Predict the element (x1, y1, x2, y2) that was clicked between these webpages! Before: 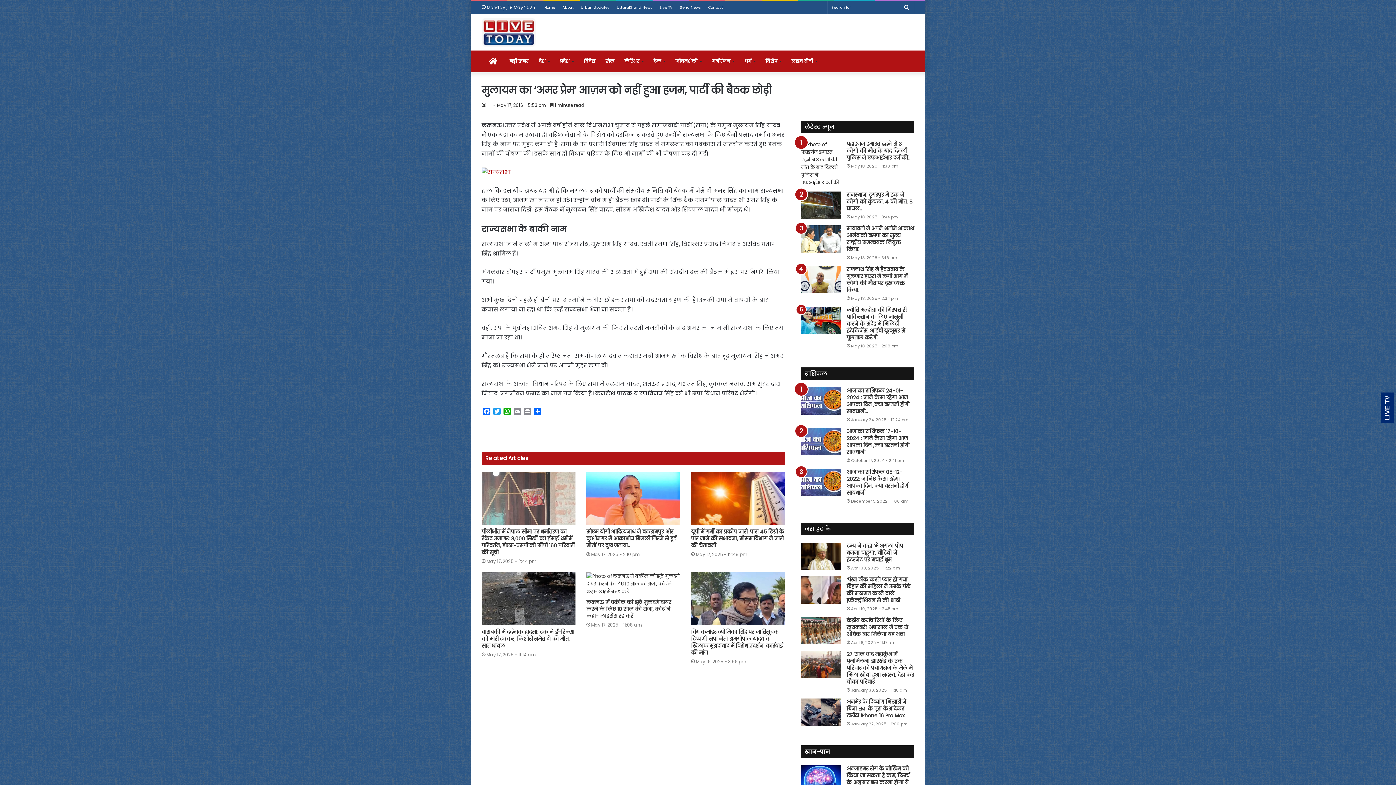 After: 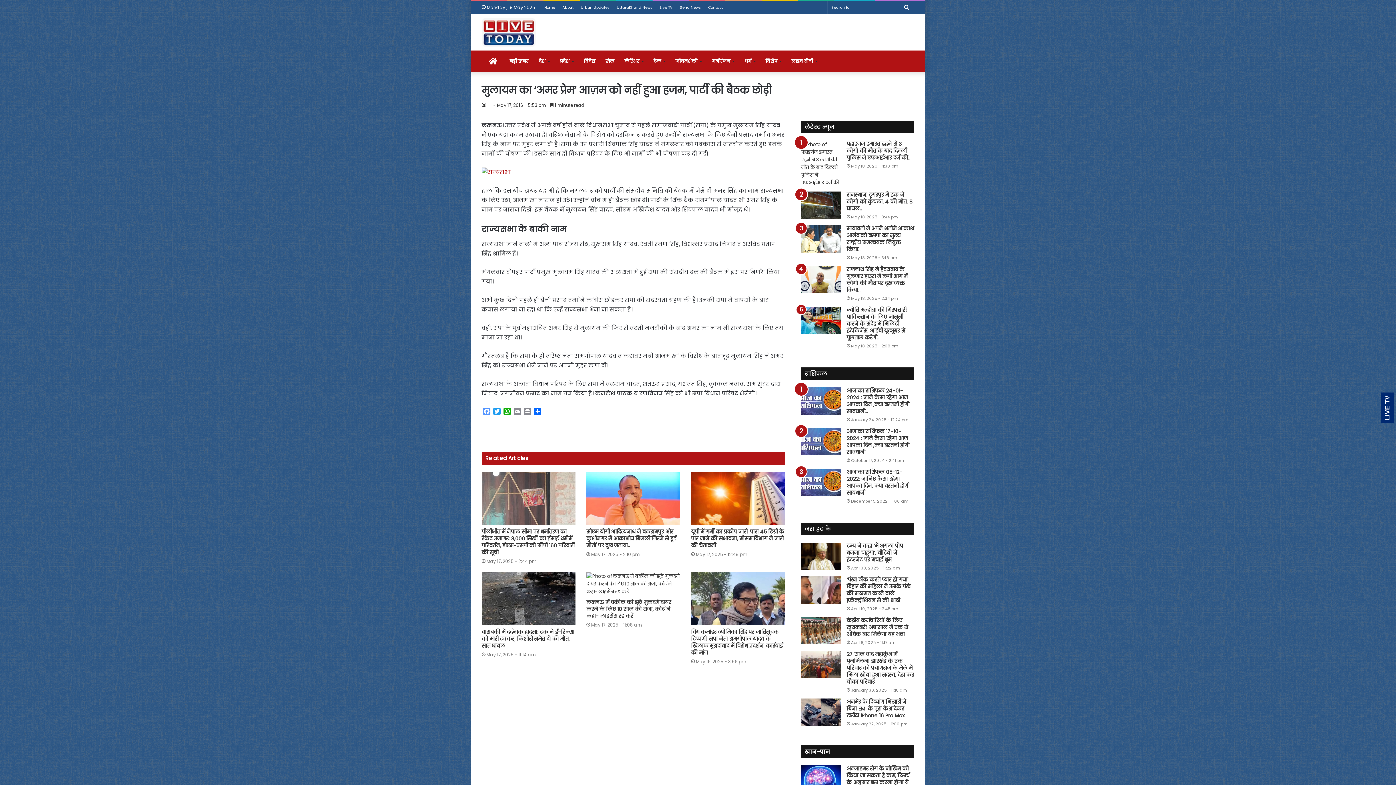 Action: label: Facebook bbox: (481, 407, 492, 417)